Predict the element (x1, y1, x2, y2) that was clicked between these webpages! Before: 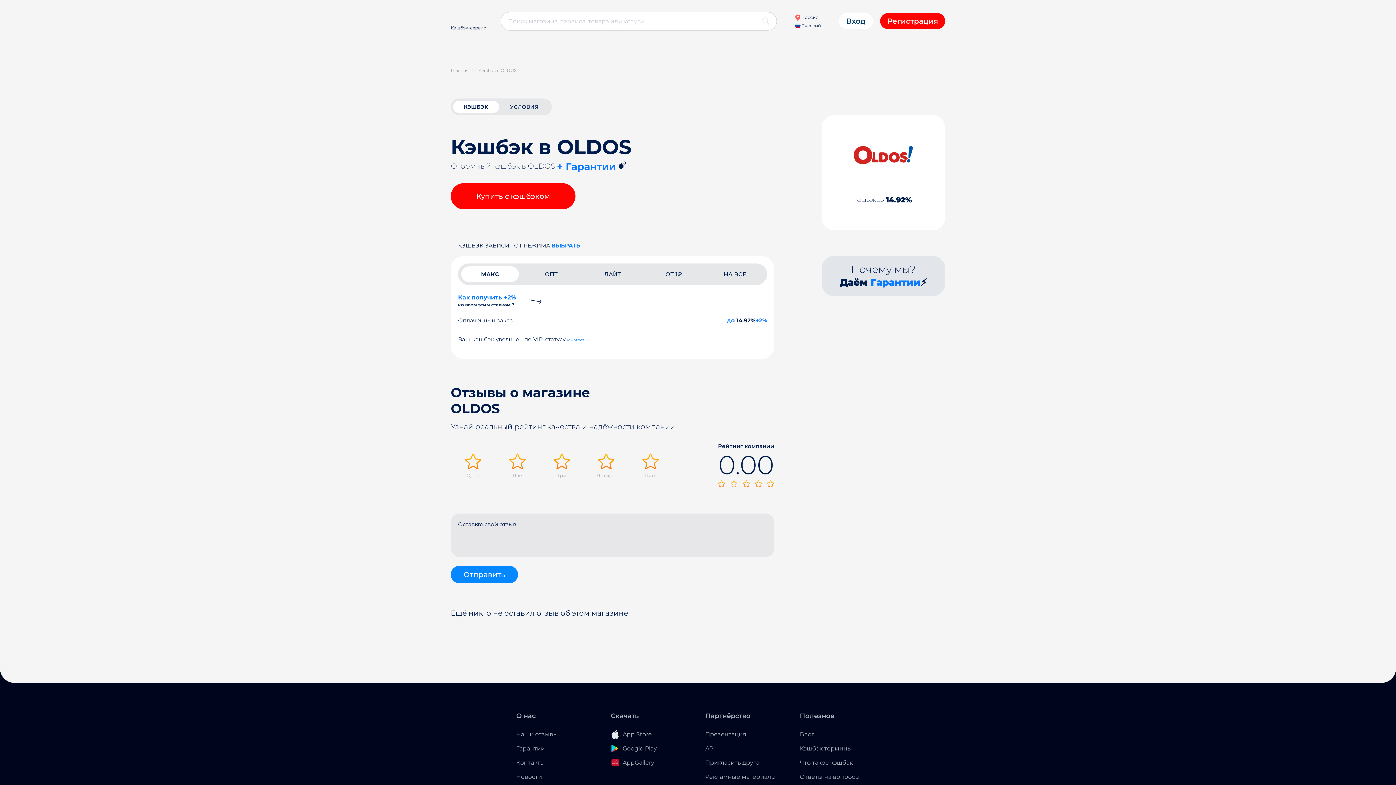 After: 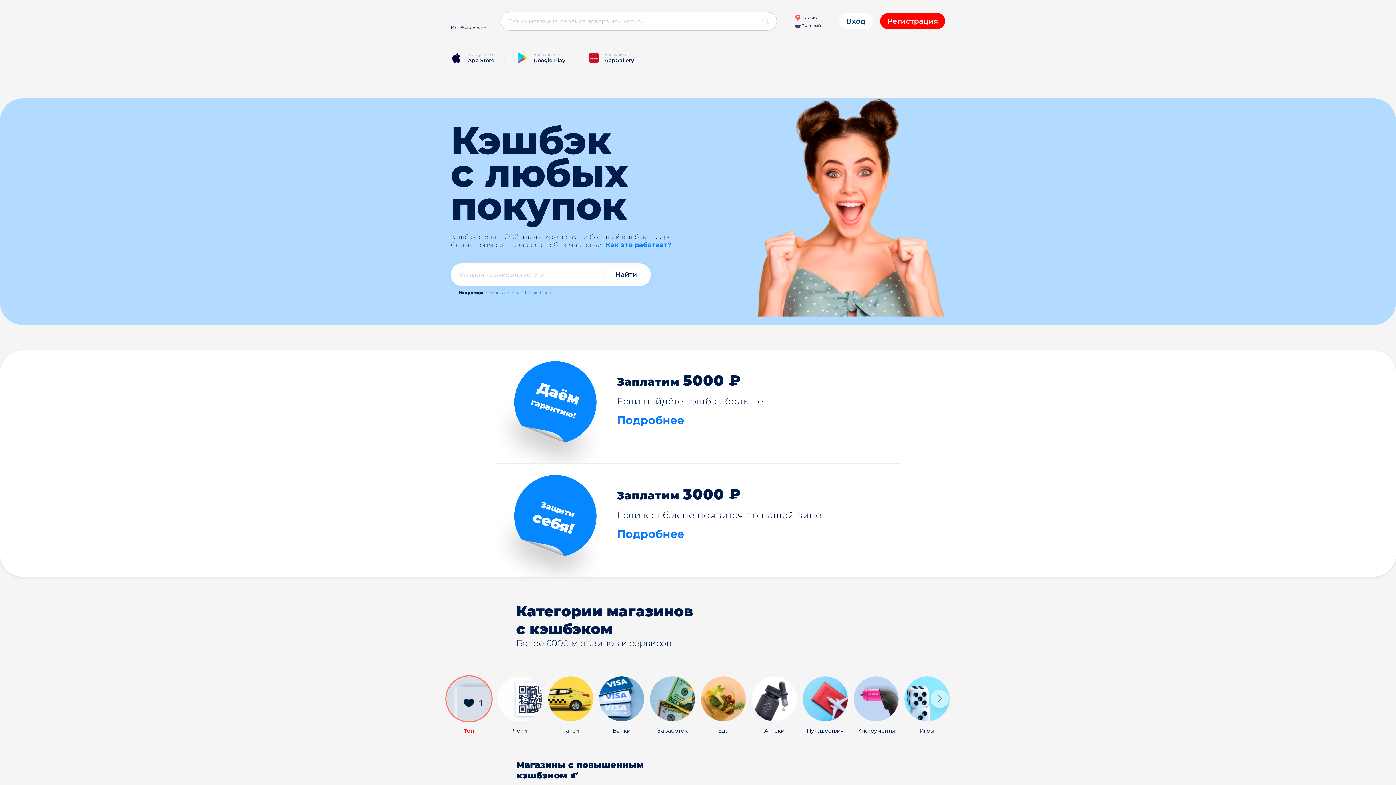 Action: label: Кэшбэк-сервис bbox: (450, 11, 486, 30)